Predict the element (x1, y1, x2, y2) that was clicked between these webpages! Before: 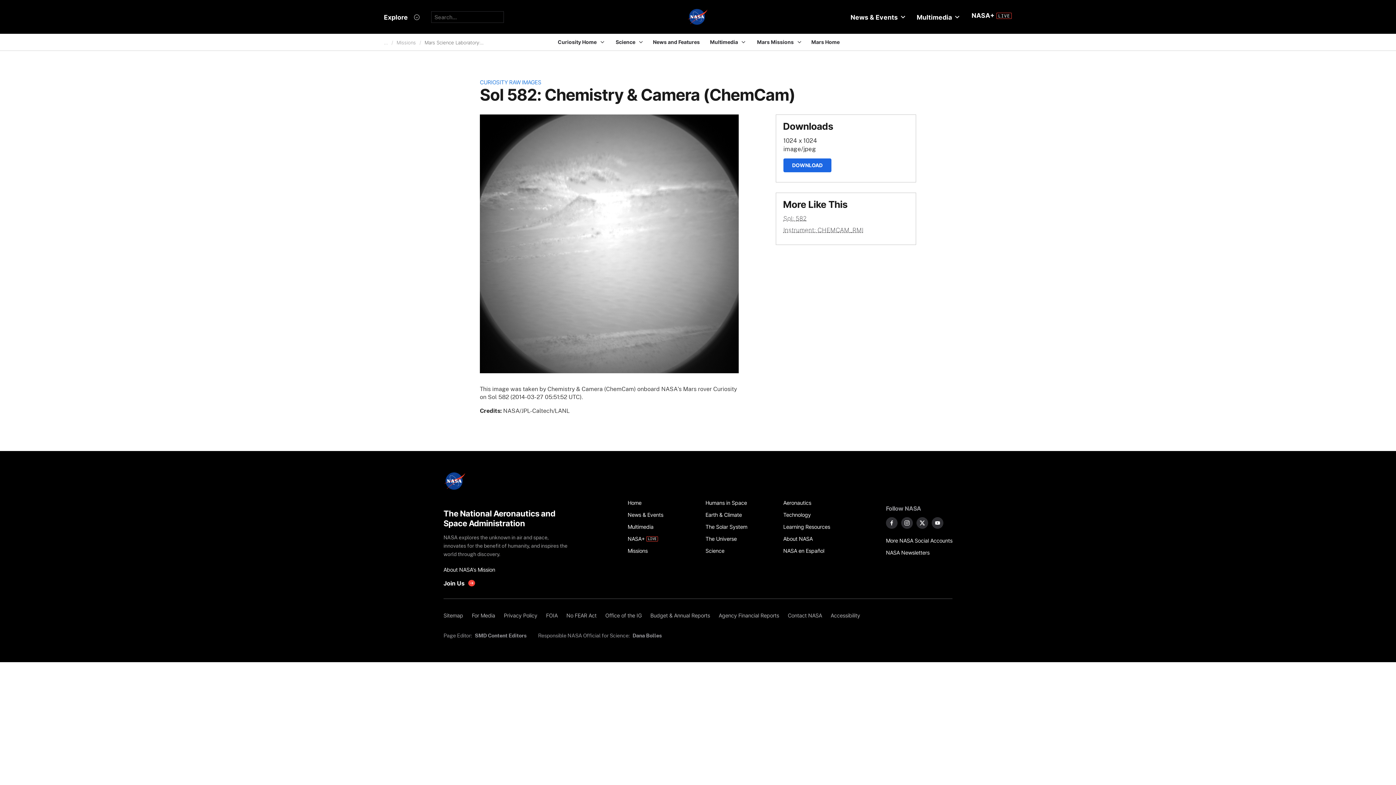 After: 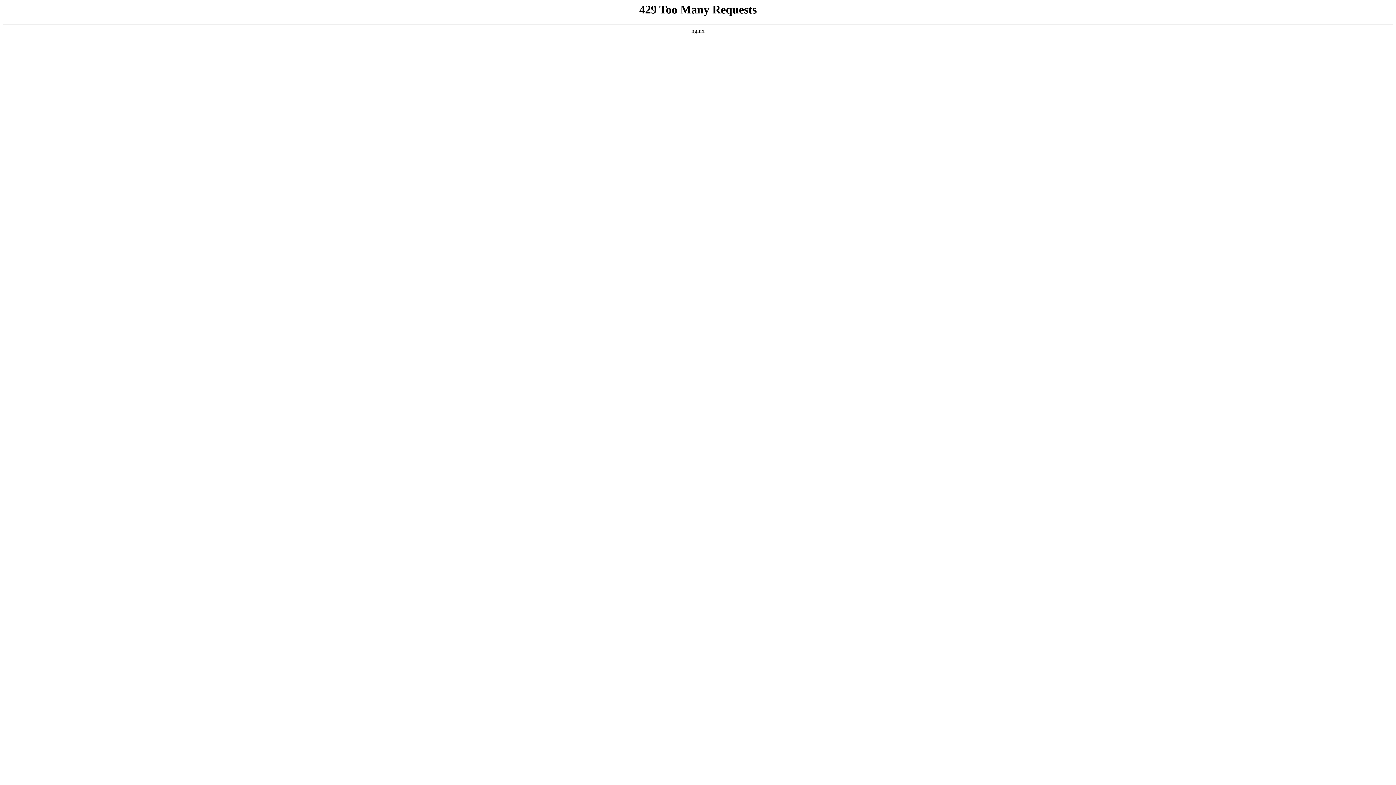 Action: bbox: (783, 496, 853, 508) label: Aeronautics